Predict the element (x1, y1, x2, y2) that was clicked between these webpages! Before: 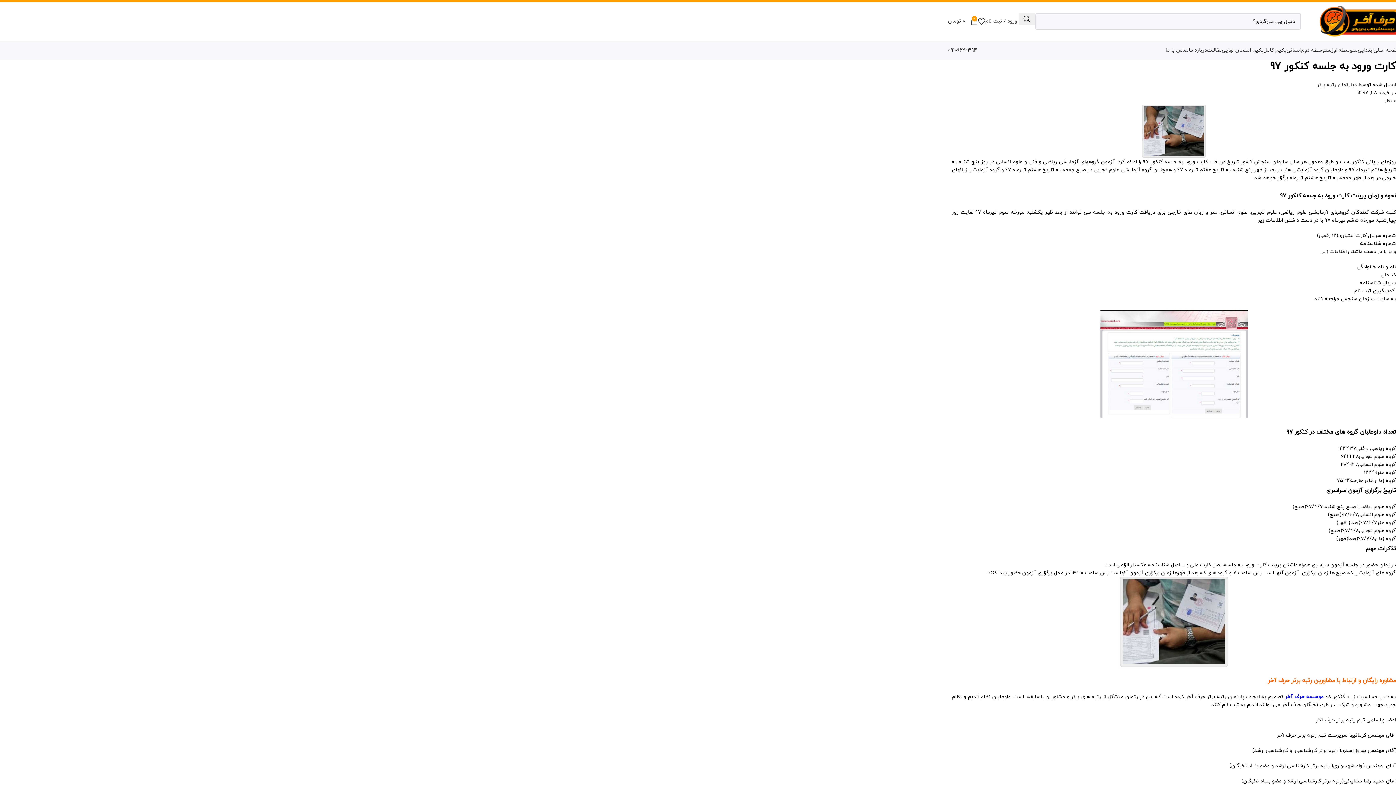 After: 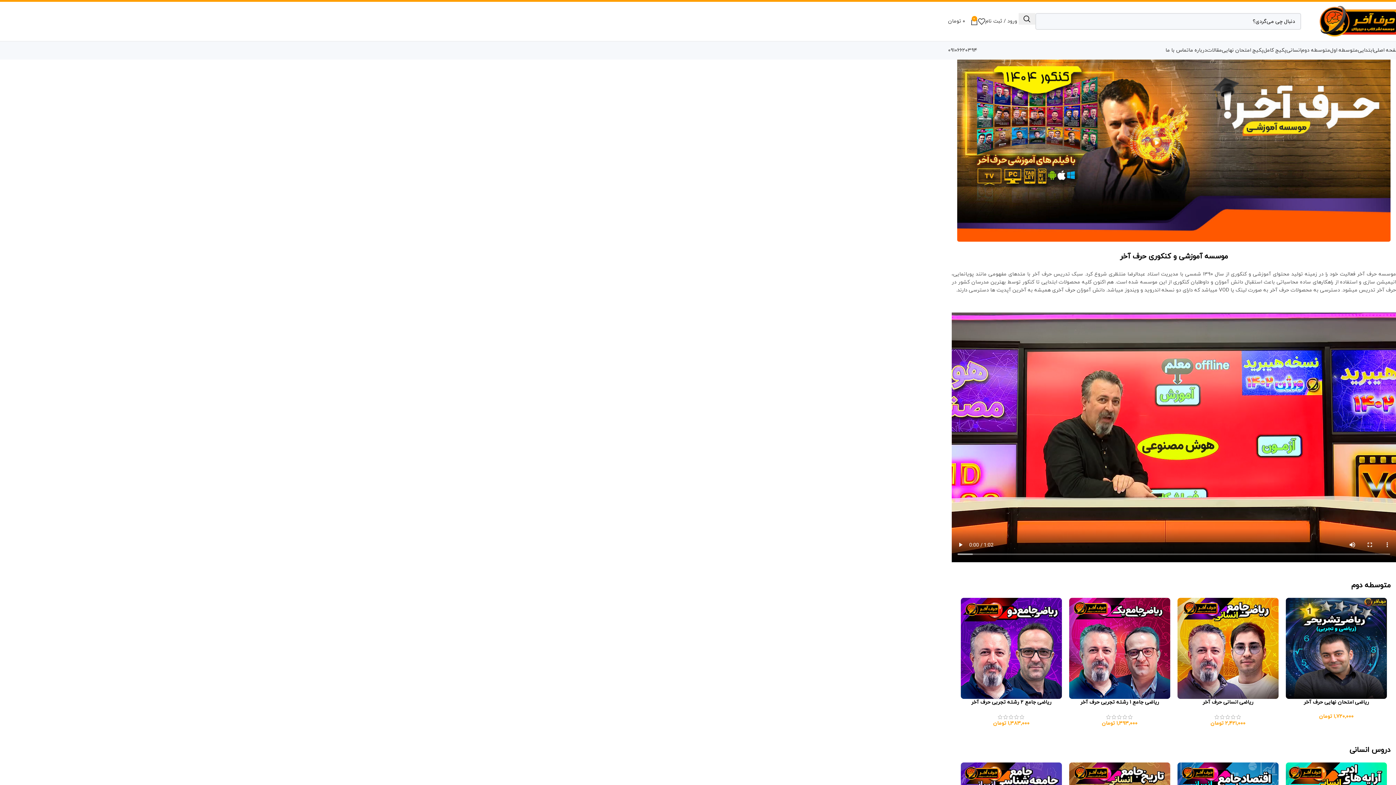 Action: label: لوگو سایت bbox: (1319, 1, 1400, 41)